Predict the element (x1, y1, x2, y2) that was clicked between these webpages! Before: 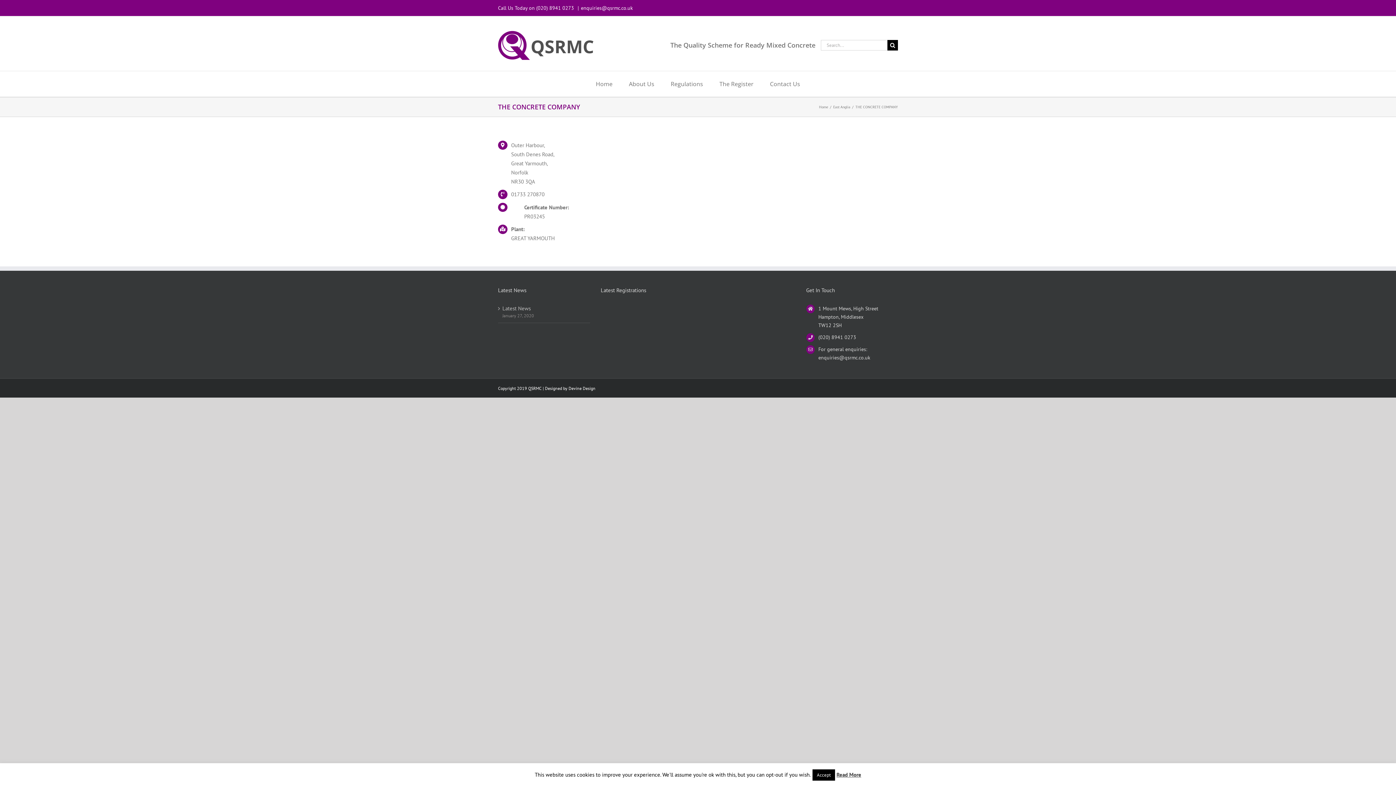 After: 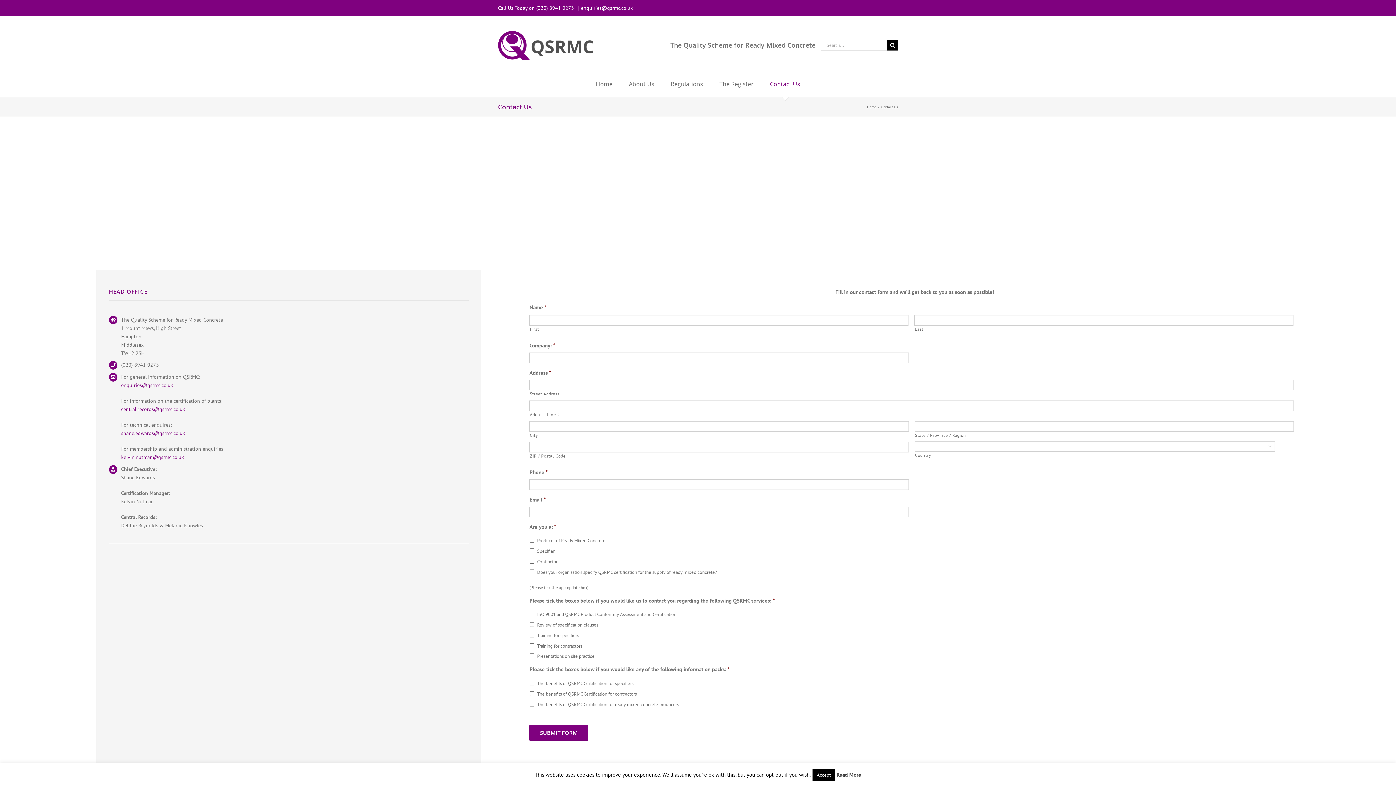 Action: label: Contact Us bbox: (770, 71, 800, 96)